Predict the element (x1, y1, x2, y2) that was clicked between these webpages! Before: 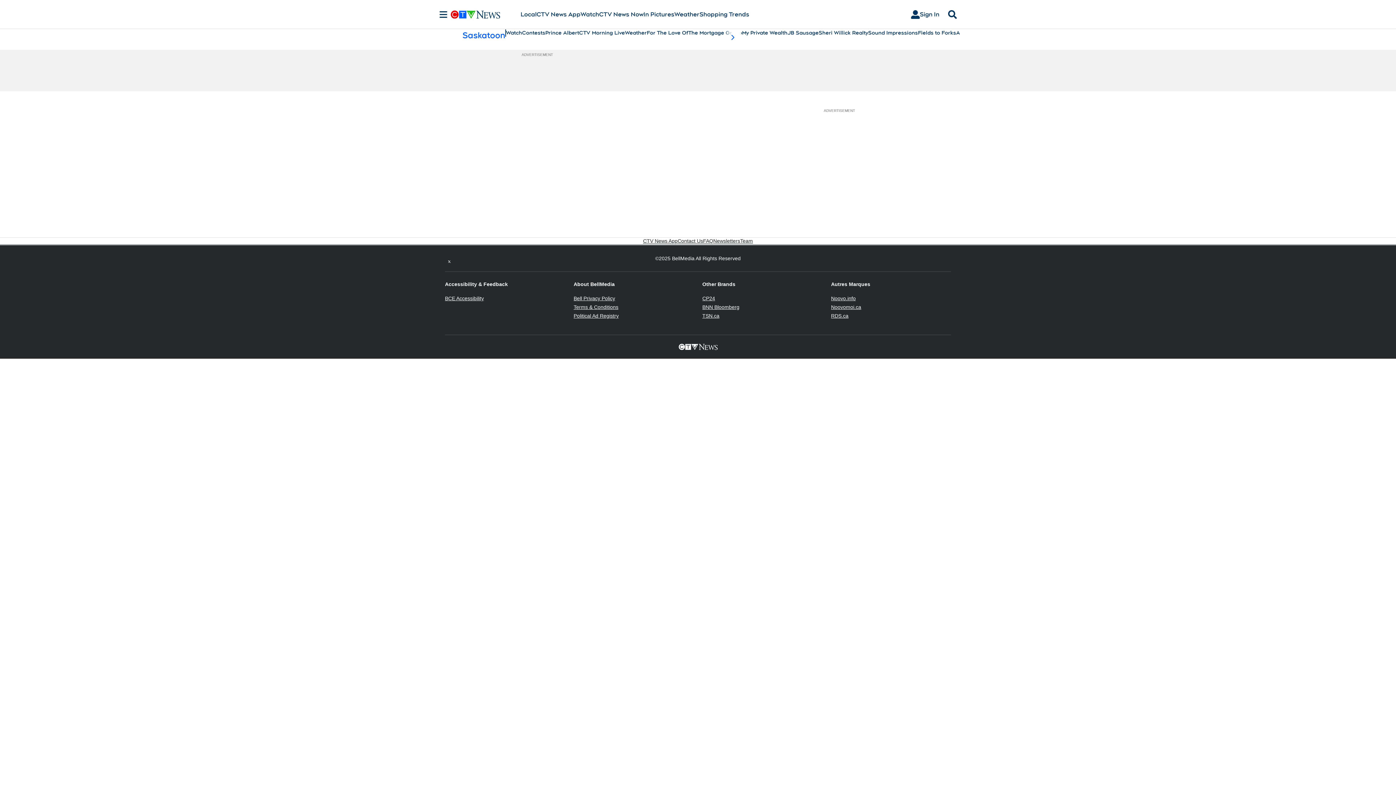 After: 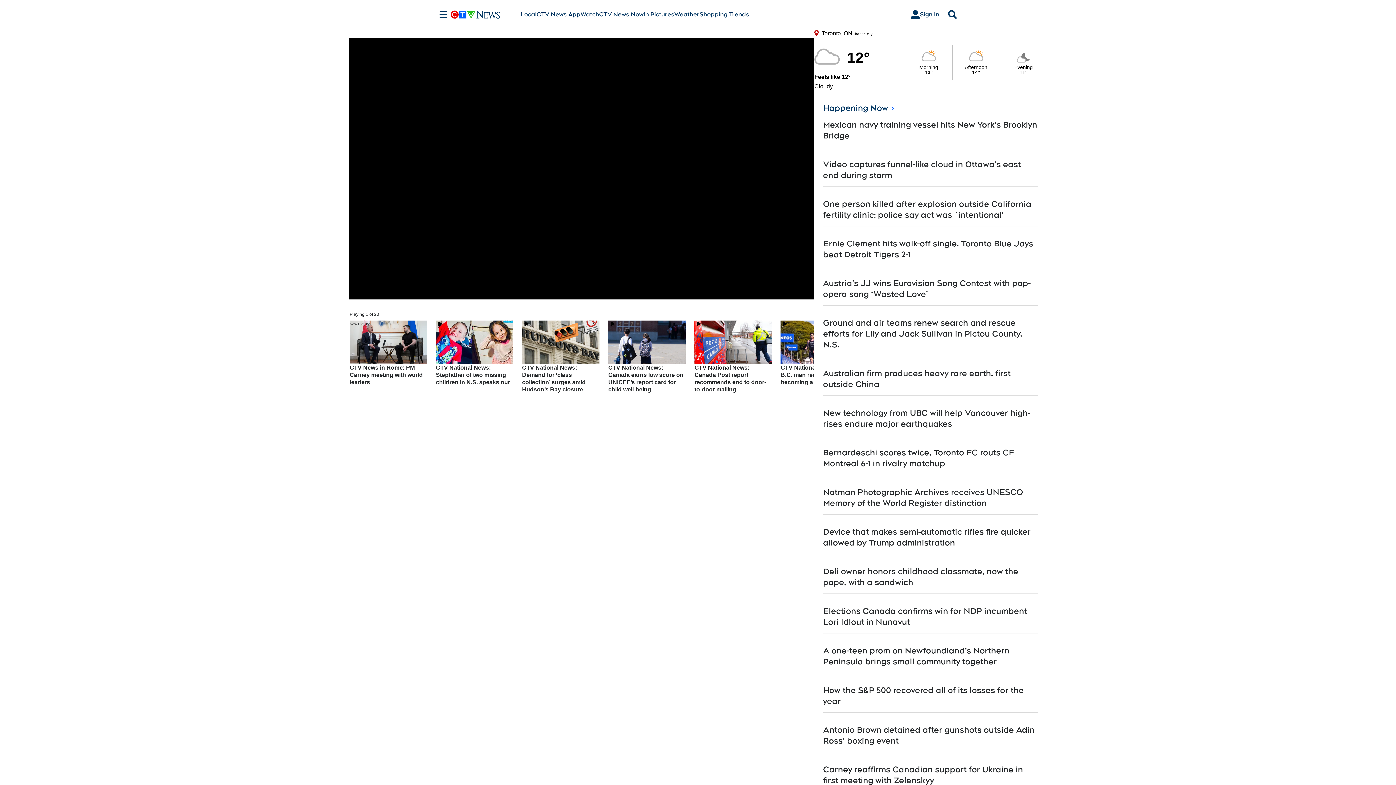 Action: label: CTV News Now bbox: (599, 10, 643, 18)